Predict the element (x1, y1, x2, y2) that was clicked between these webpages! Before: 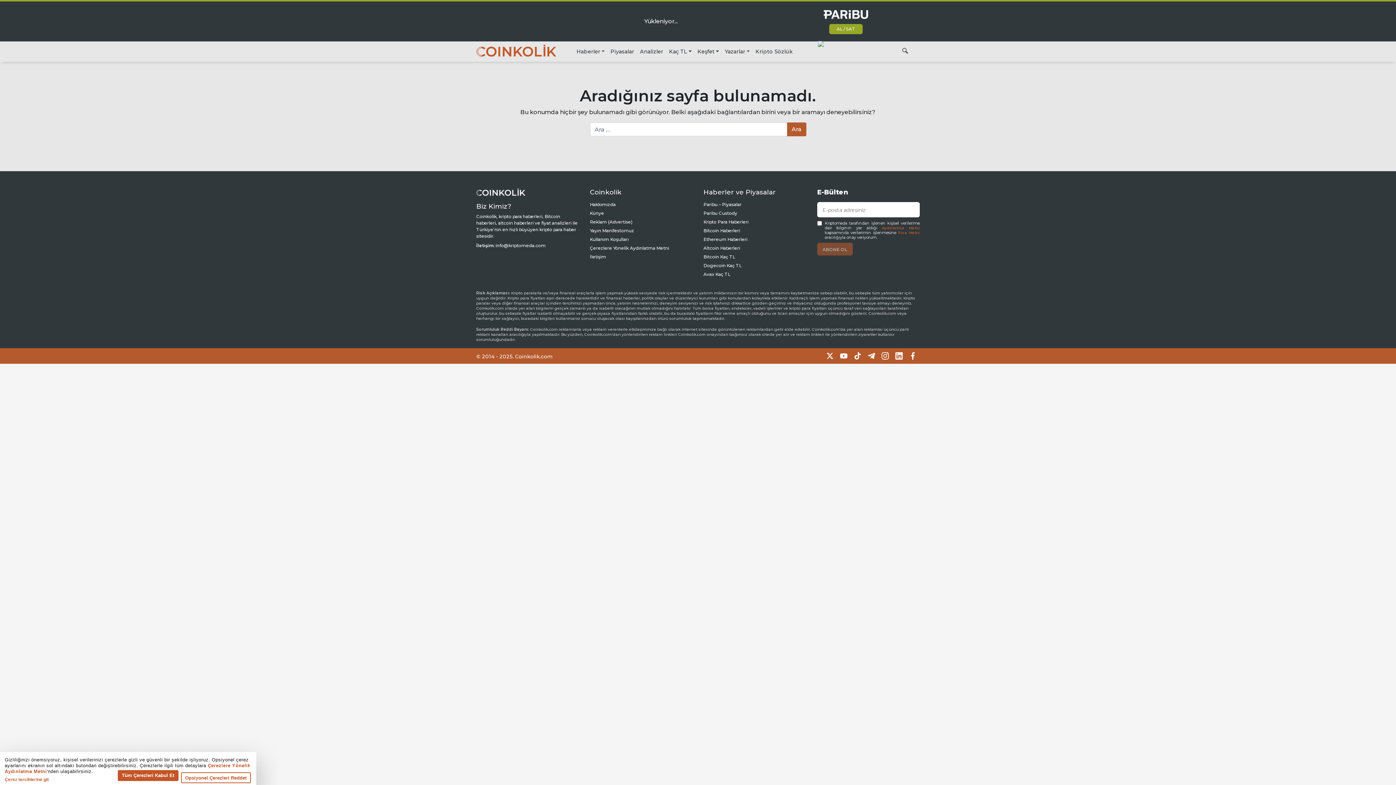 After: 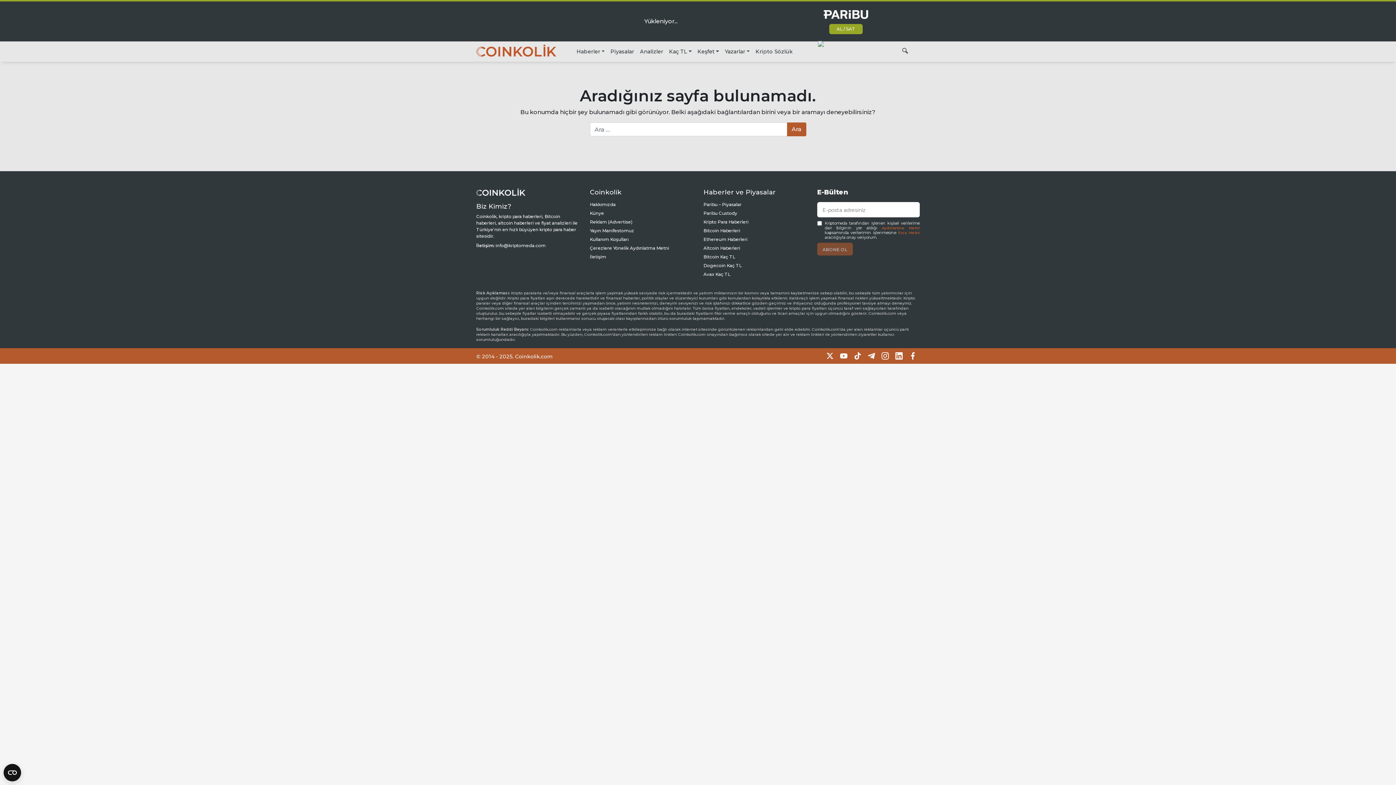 Action: bbox: (895, 352, 902, 360)